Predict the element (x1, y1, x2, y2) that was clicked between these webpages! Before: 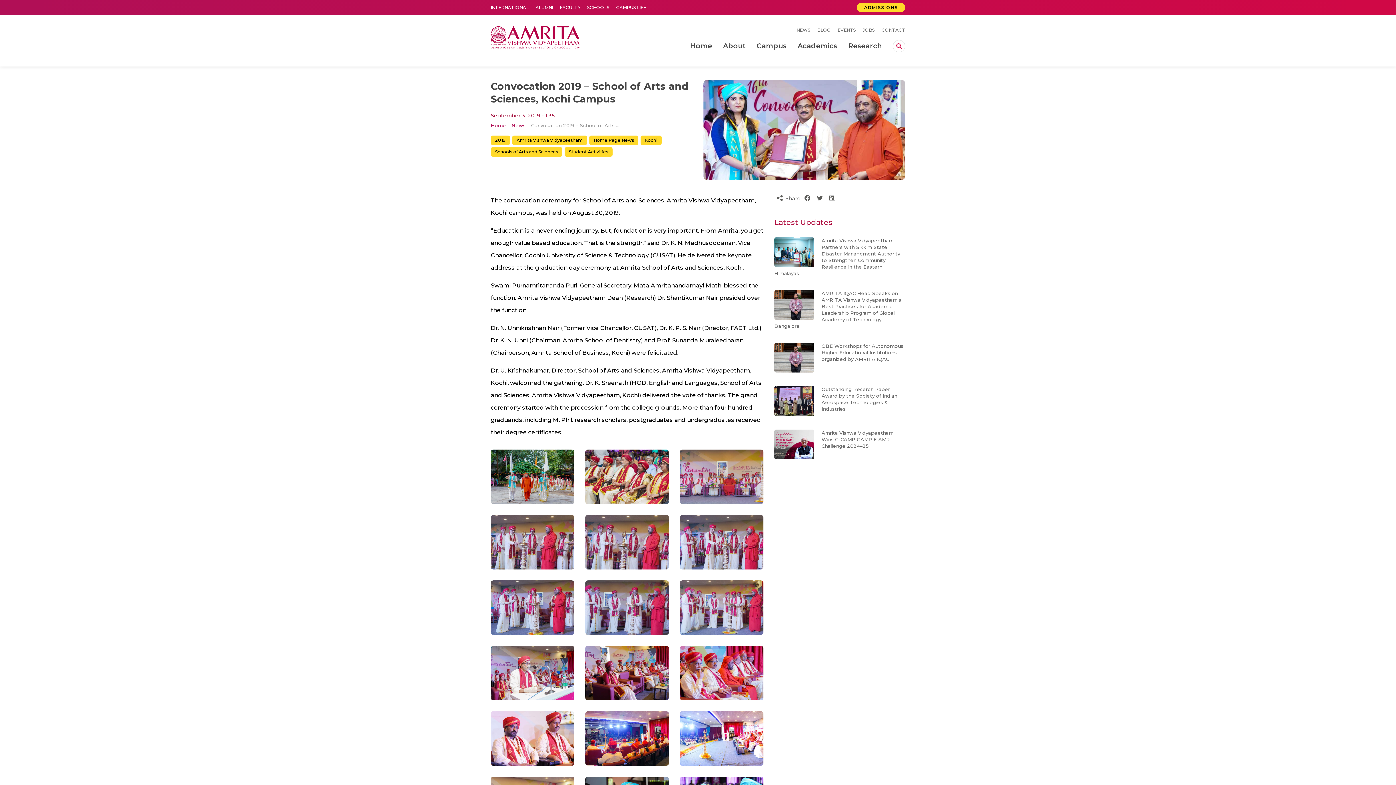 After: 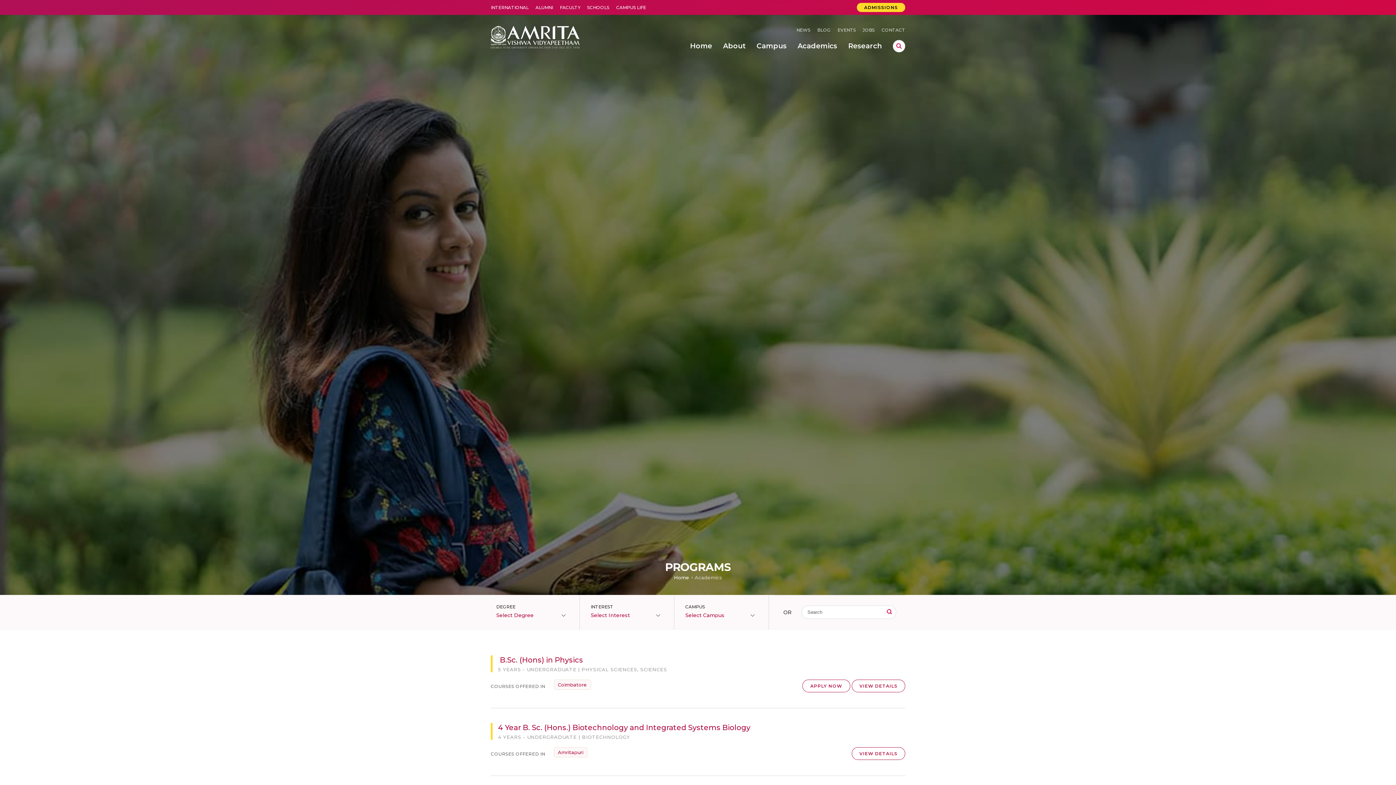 Action: label: Academics bbox: (797, 36, 837, 55)